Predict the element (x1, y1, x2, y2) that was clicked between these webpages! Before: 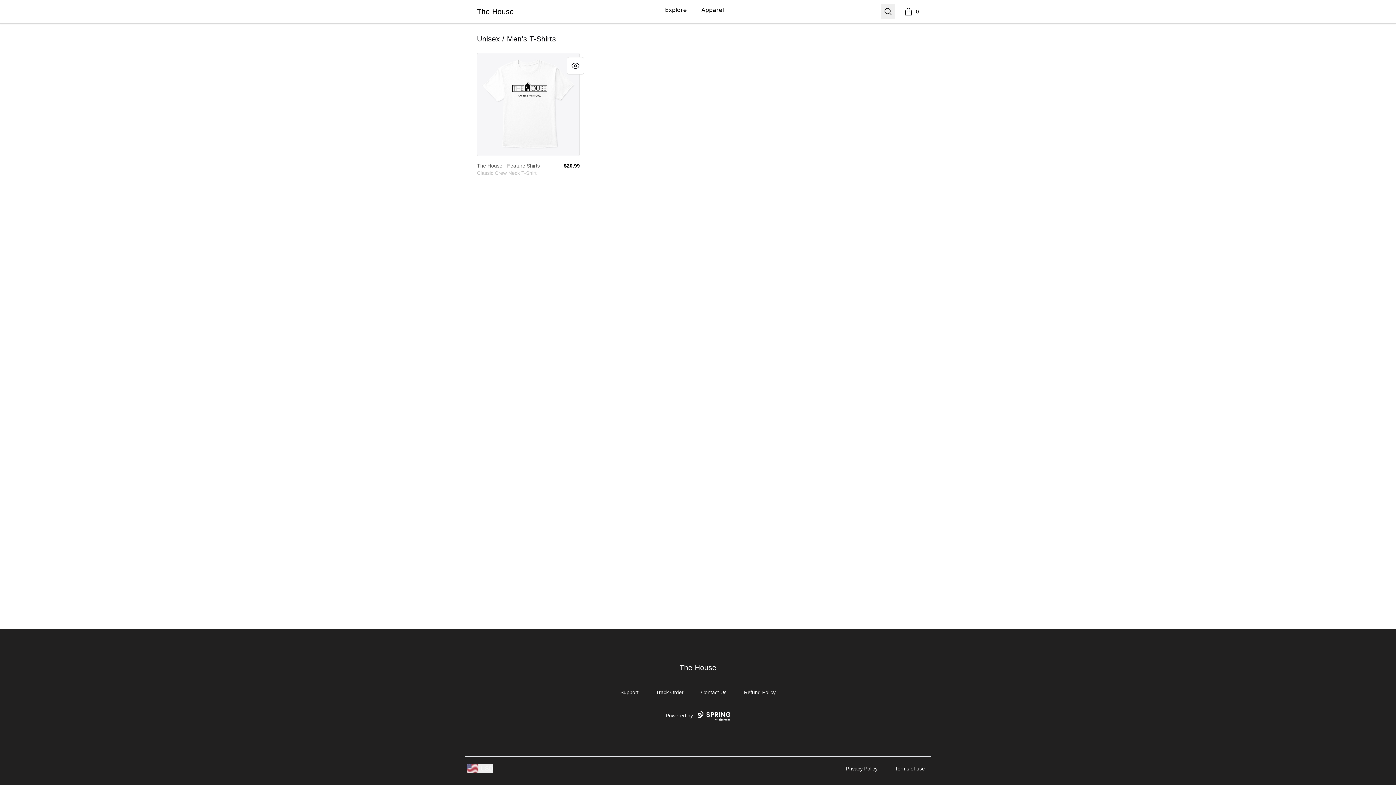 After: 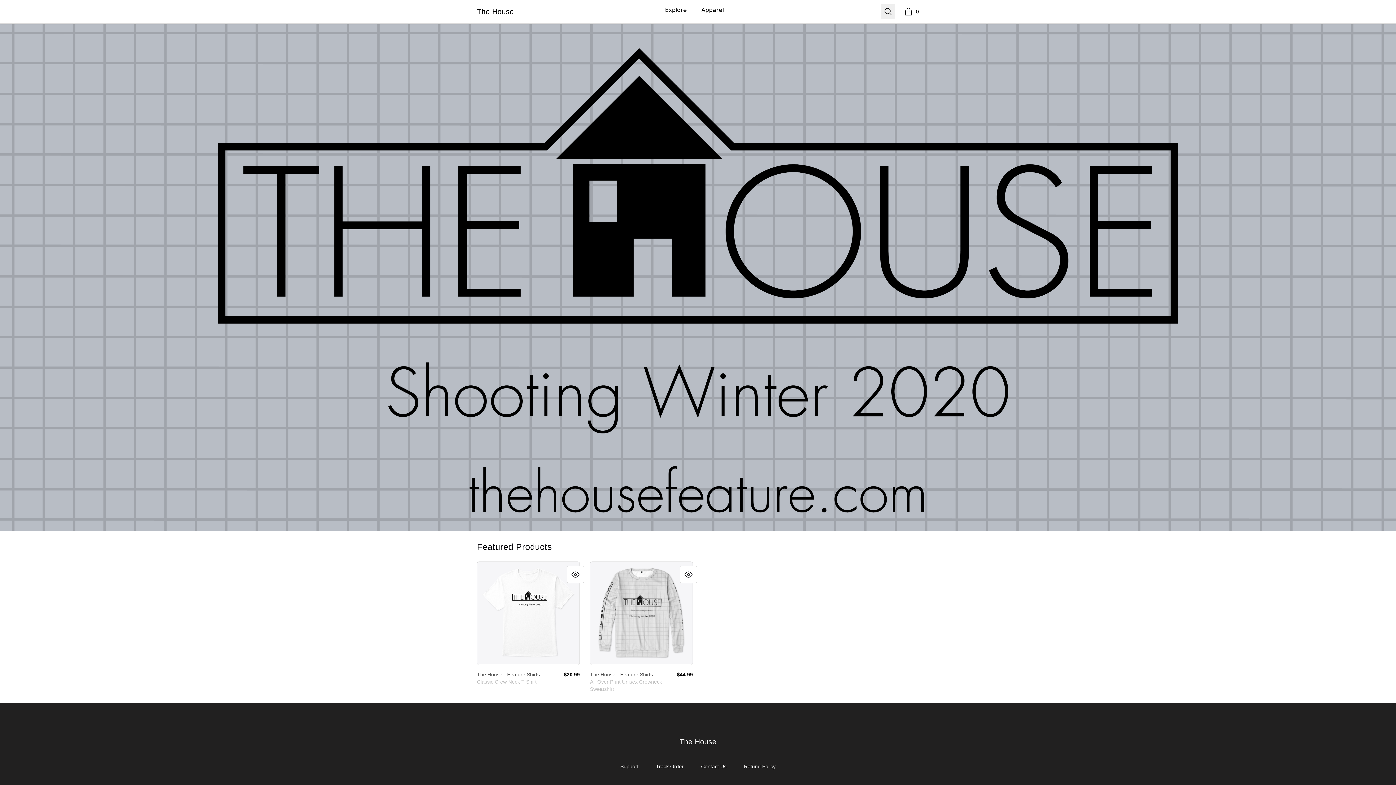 Action: label: The House
The House bbox: (679, 663, 716, 673)